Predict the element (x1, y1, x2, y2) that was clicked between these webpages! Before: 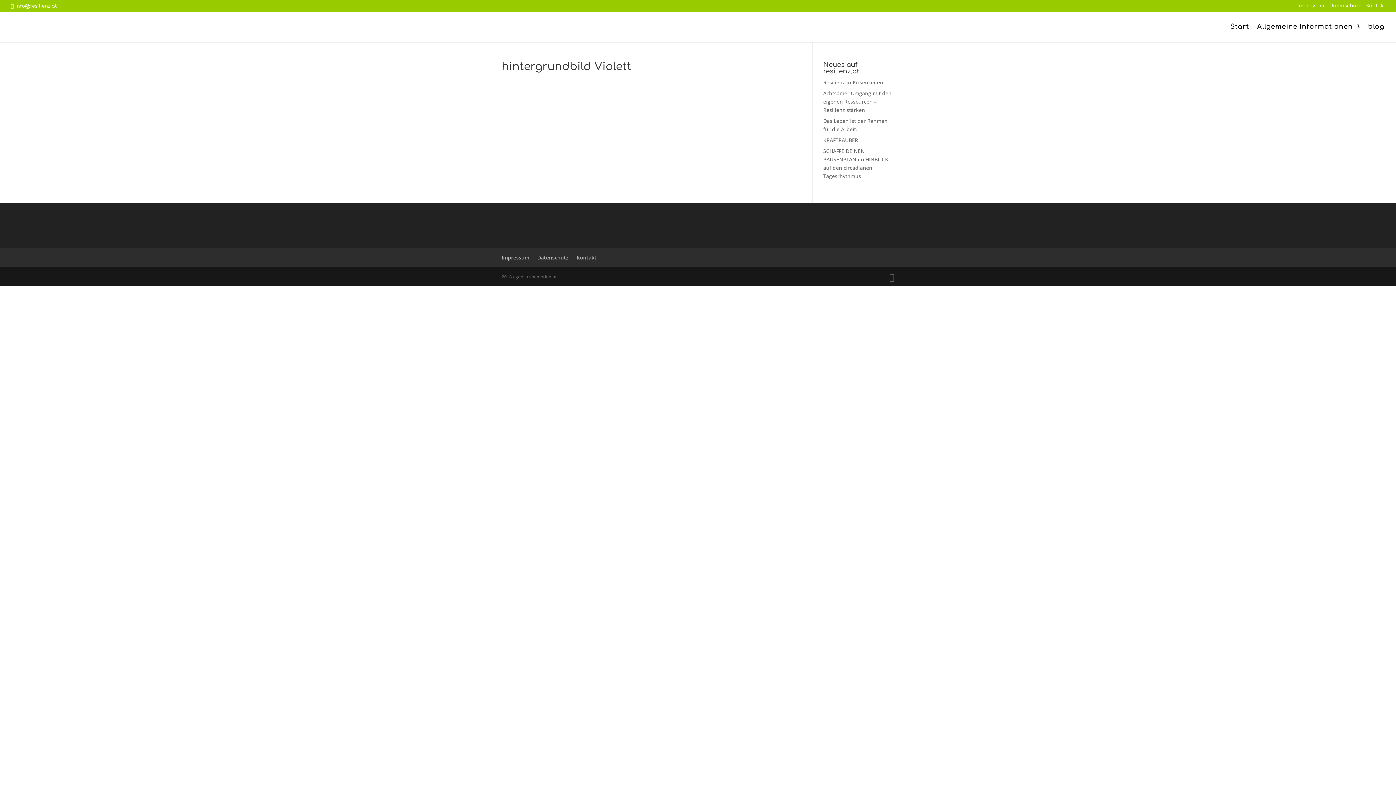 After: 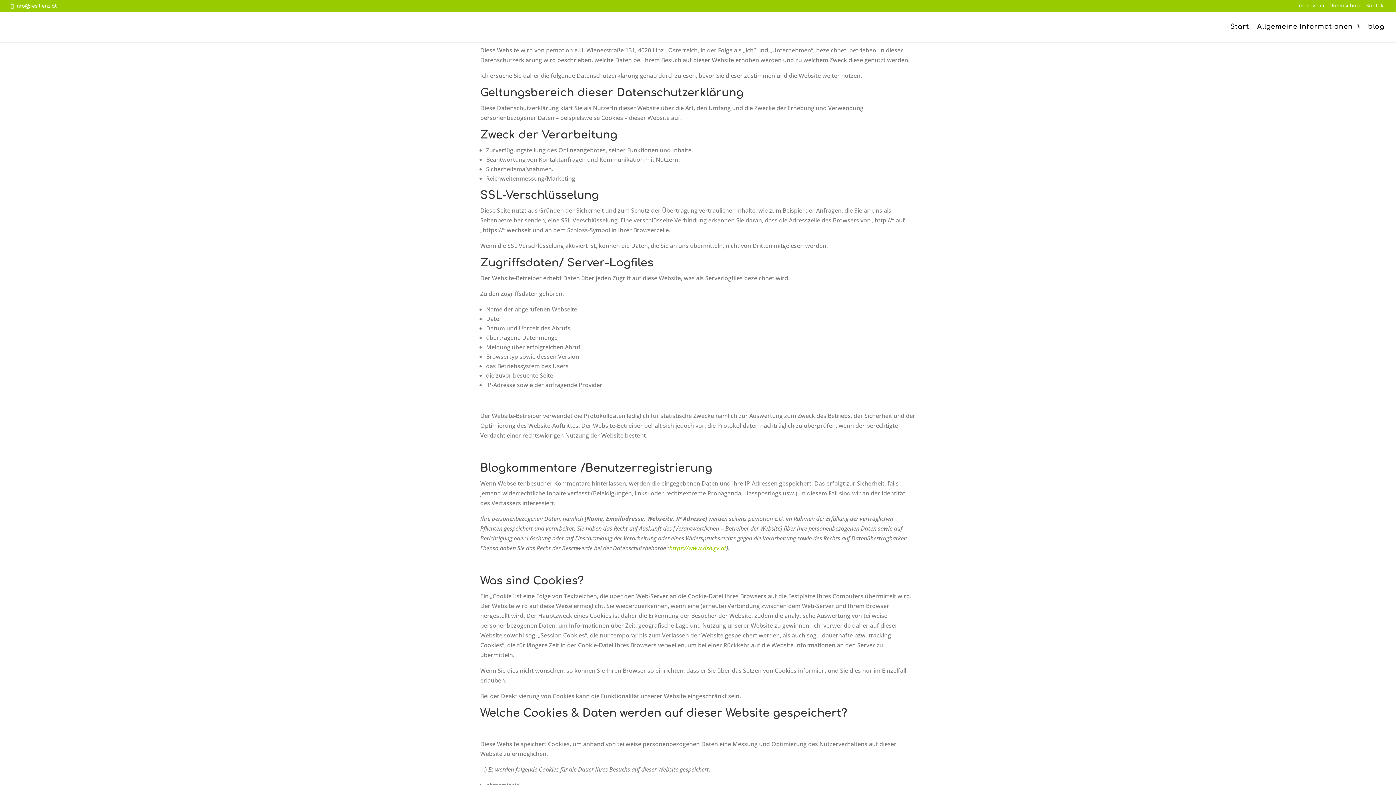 Action: label: Datenschutz bbox: (1329, 3, 1361, 11)